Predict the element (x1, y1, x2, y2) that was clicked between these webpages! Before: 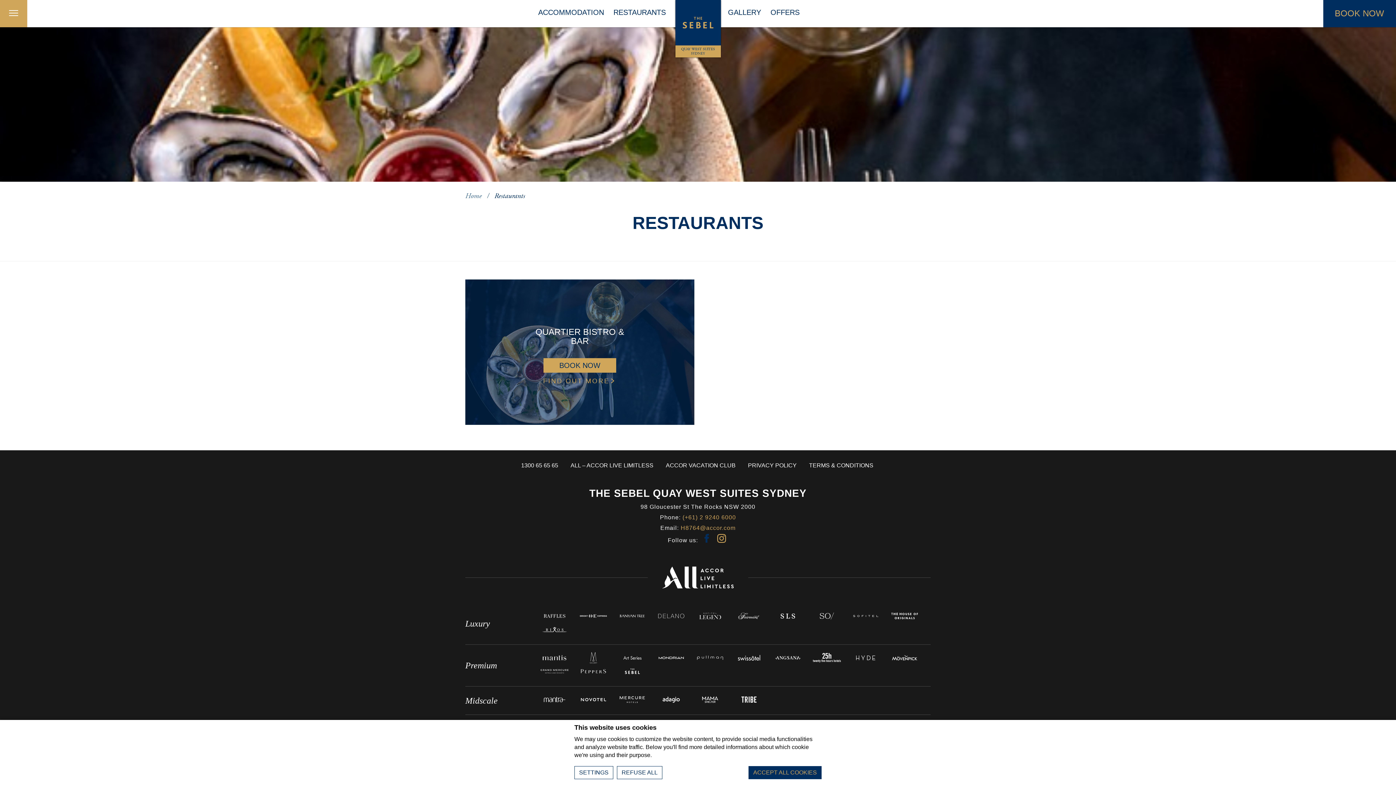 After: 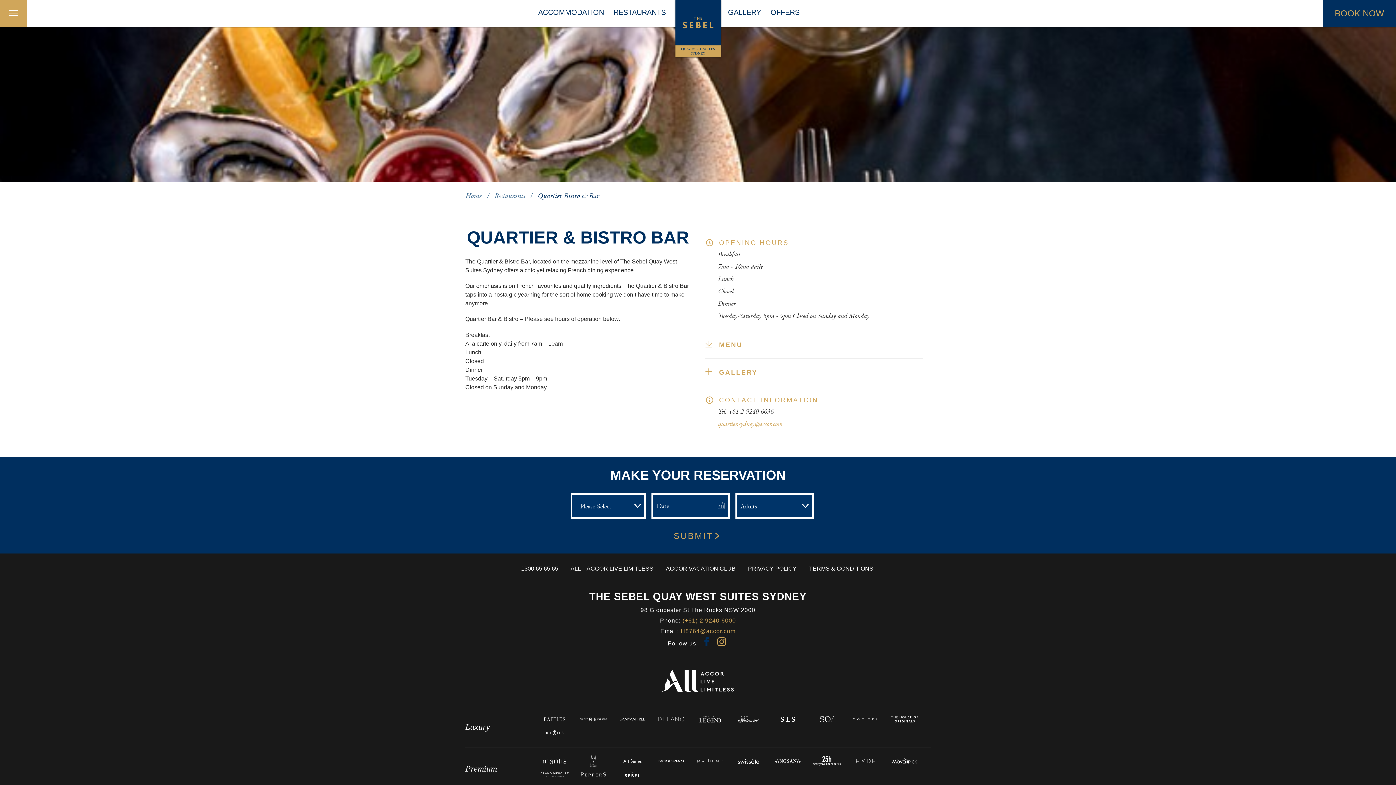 Action: bbox: (534, 376, 625, 386) label: FIND OUT MORE